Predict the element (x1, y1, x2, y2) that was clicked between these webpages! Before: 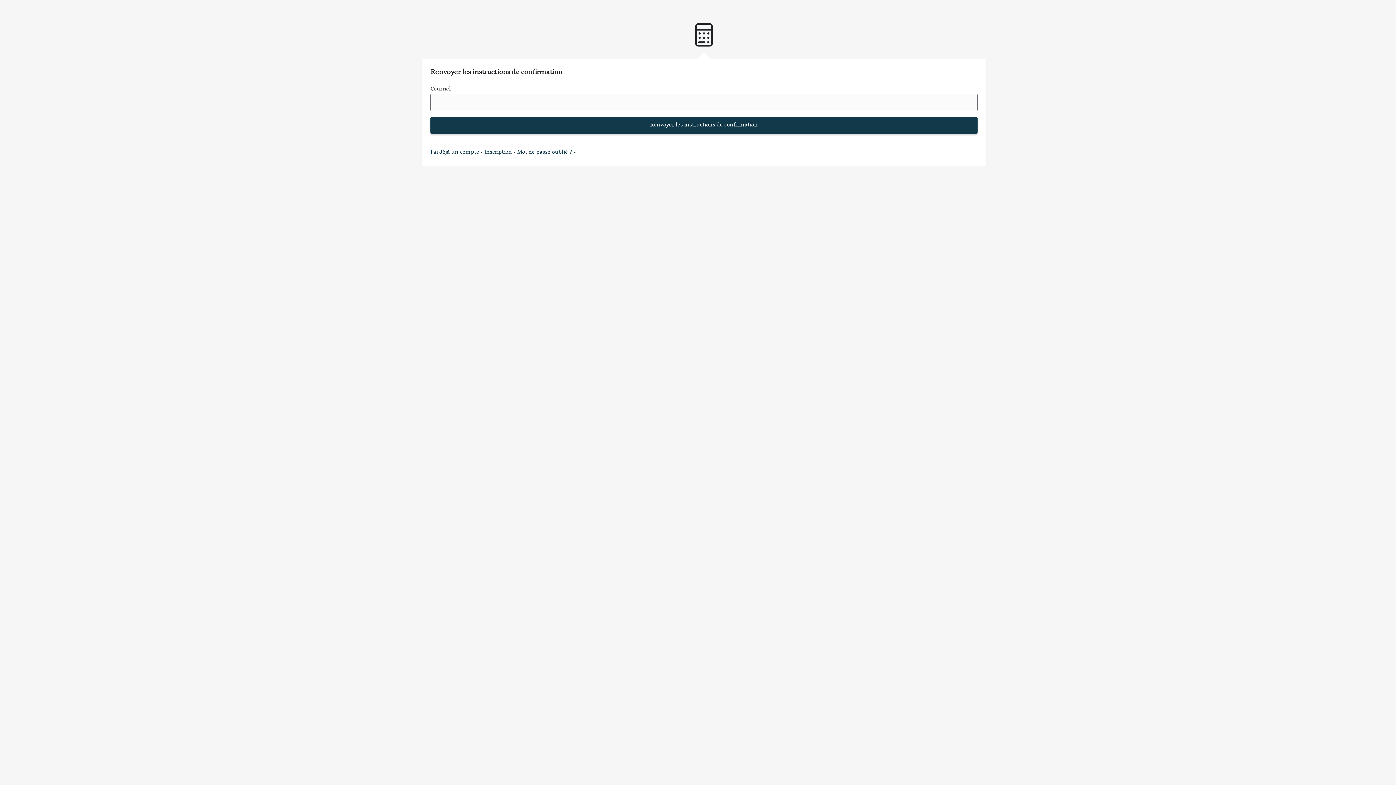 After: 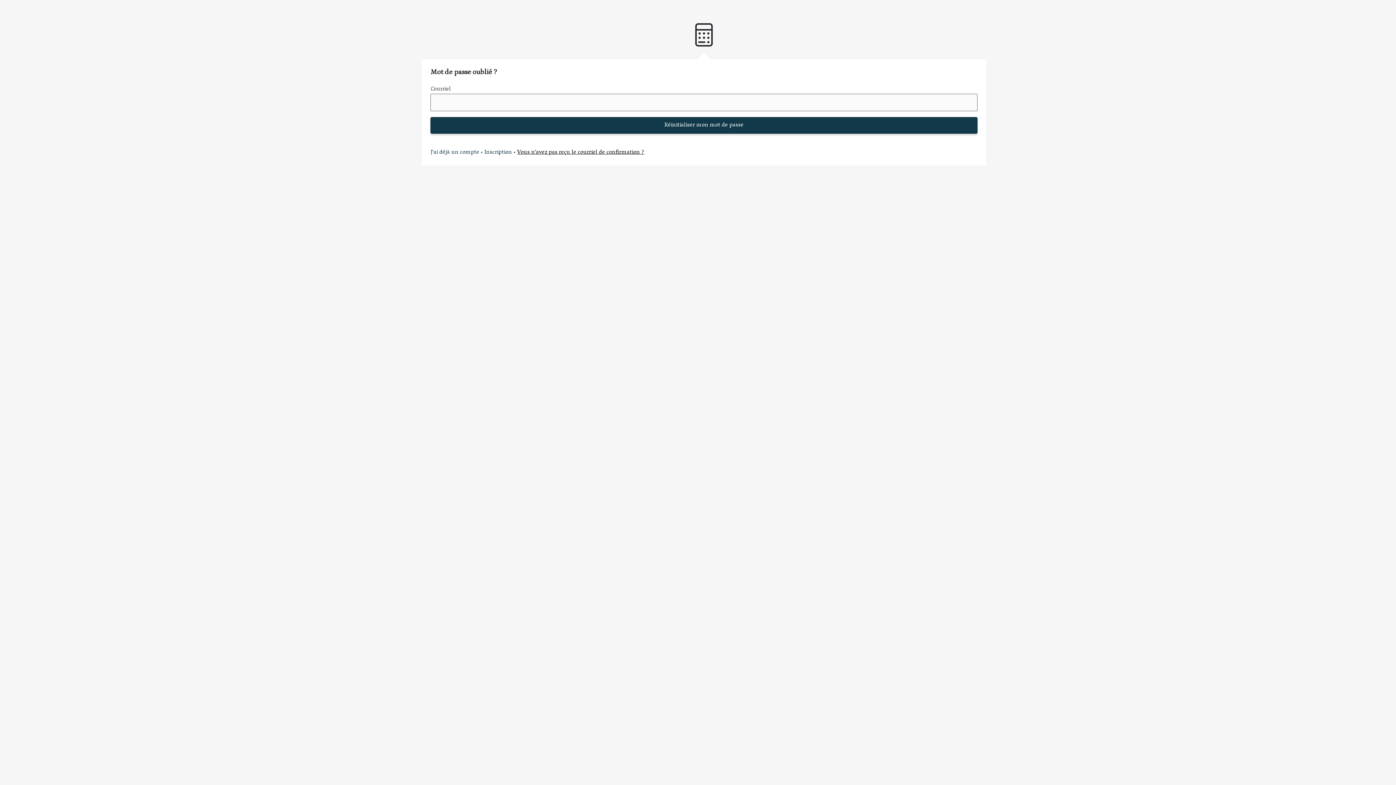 Action: bbox: (517, 147, 572, 158) label: Mot de passe oublié ?